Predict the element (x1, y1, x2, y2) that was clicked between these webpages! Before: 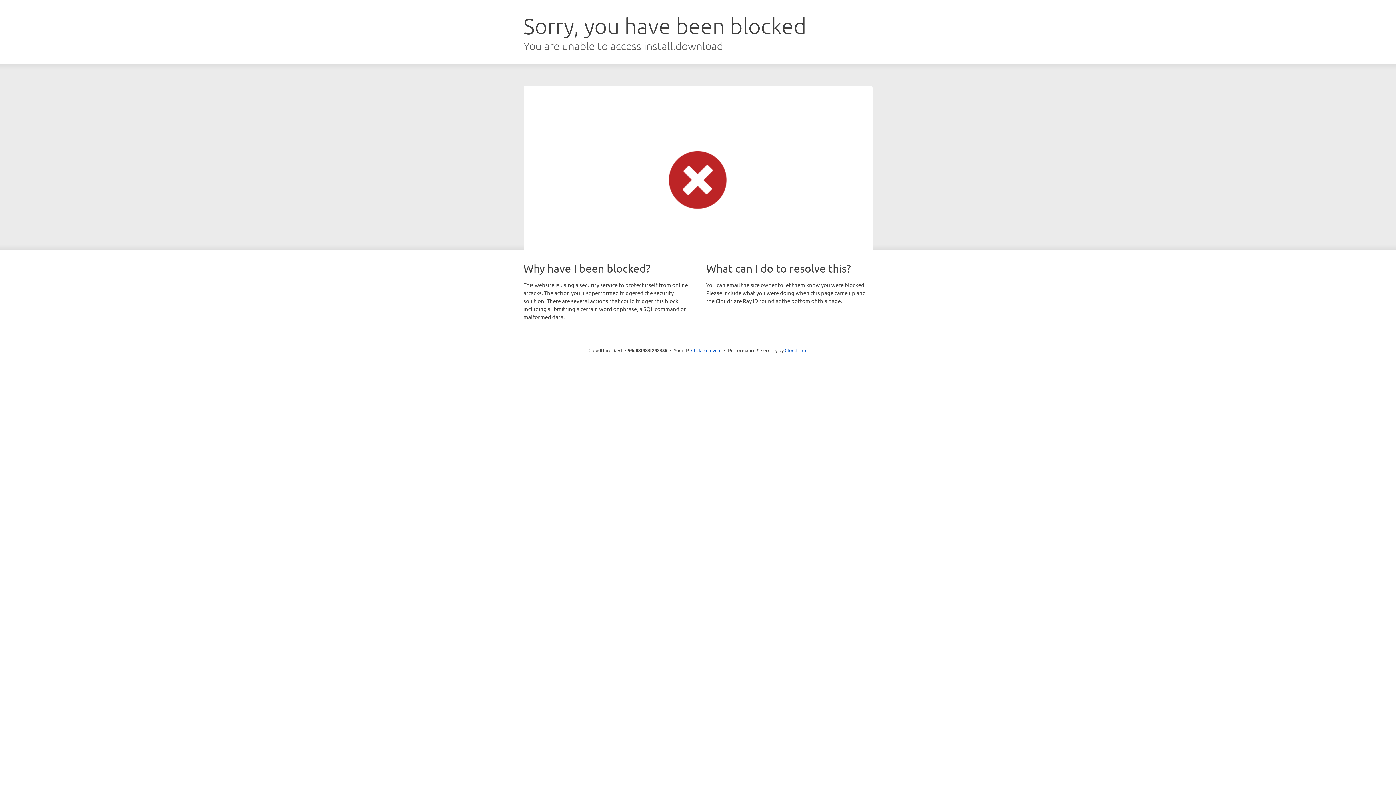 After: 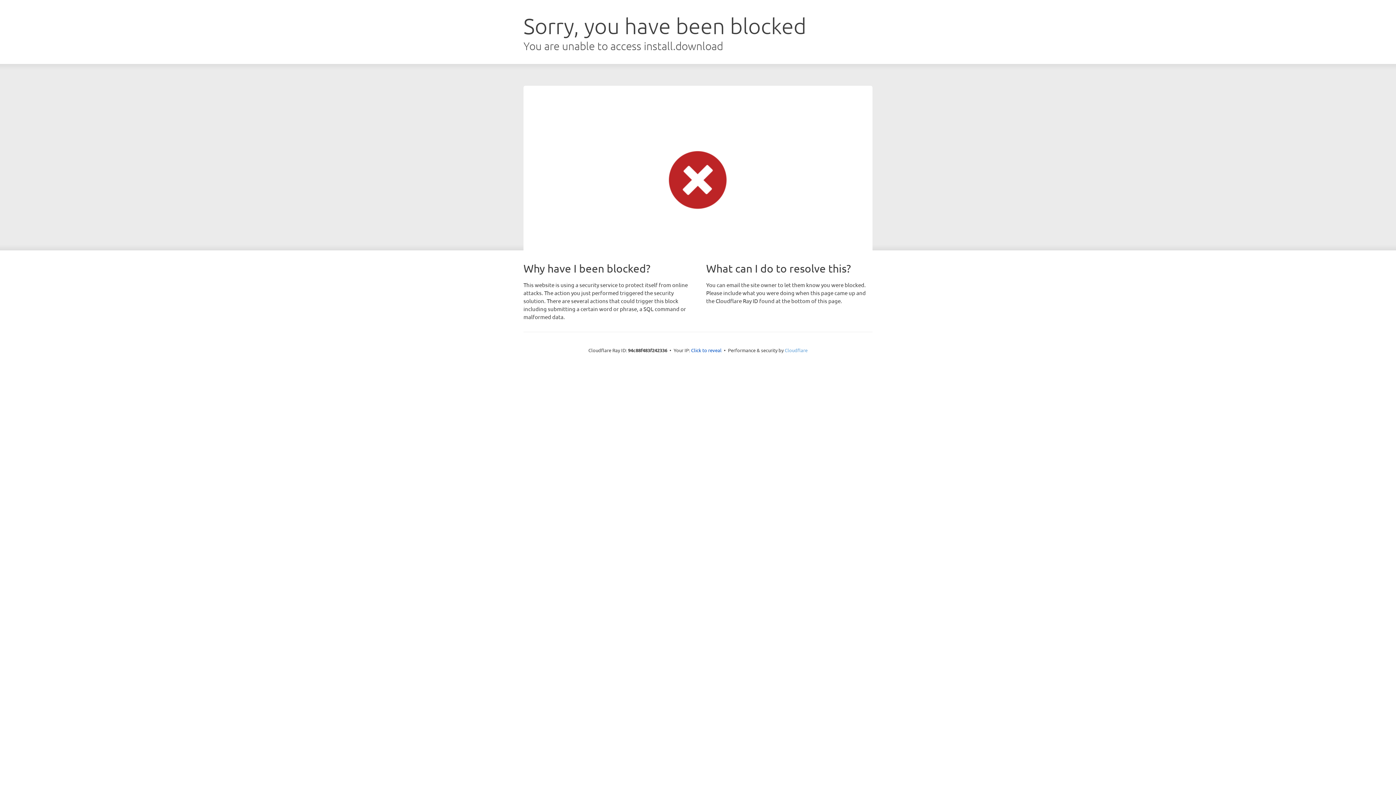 Action: label: Cloudflare bbox: (784, 347, 807, 353)